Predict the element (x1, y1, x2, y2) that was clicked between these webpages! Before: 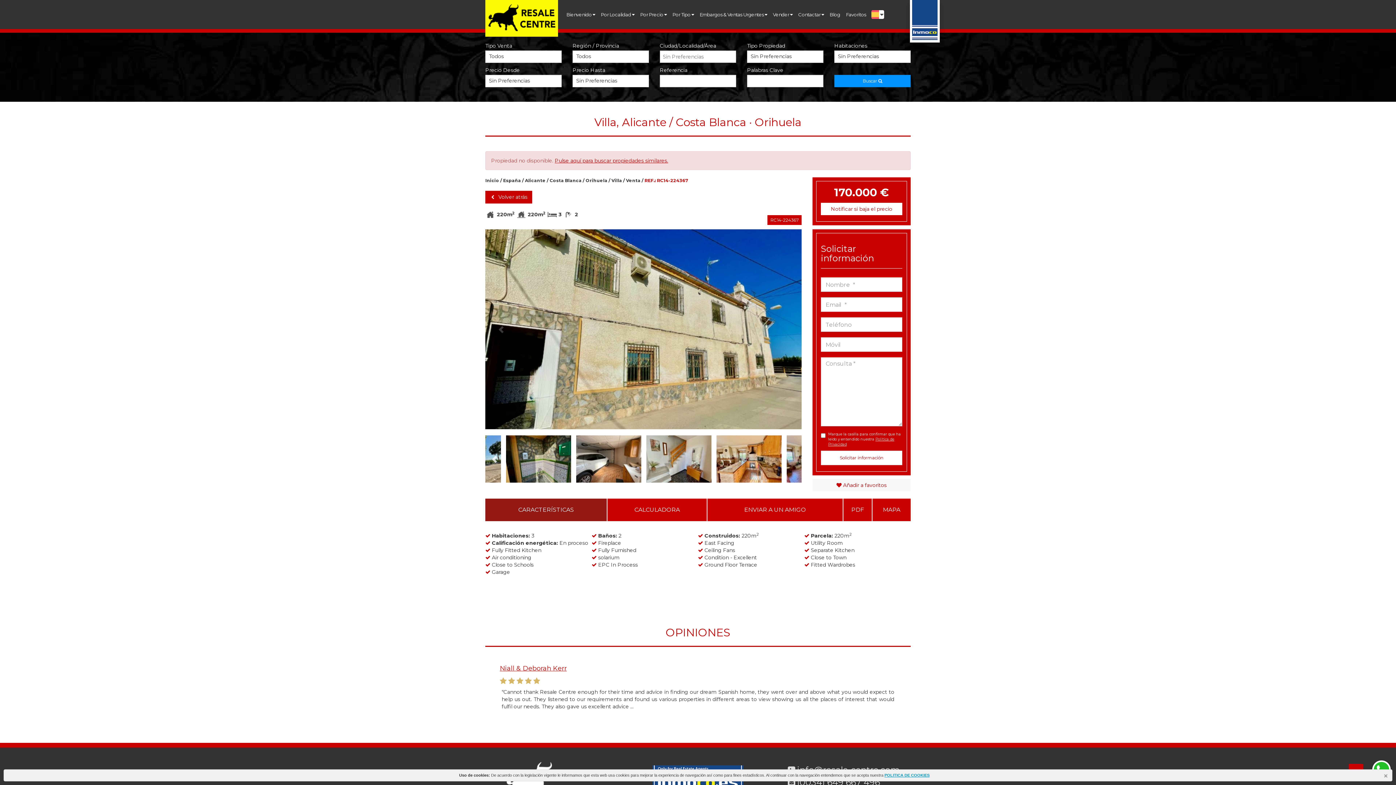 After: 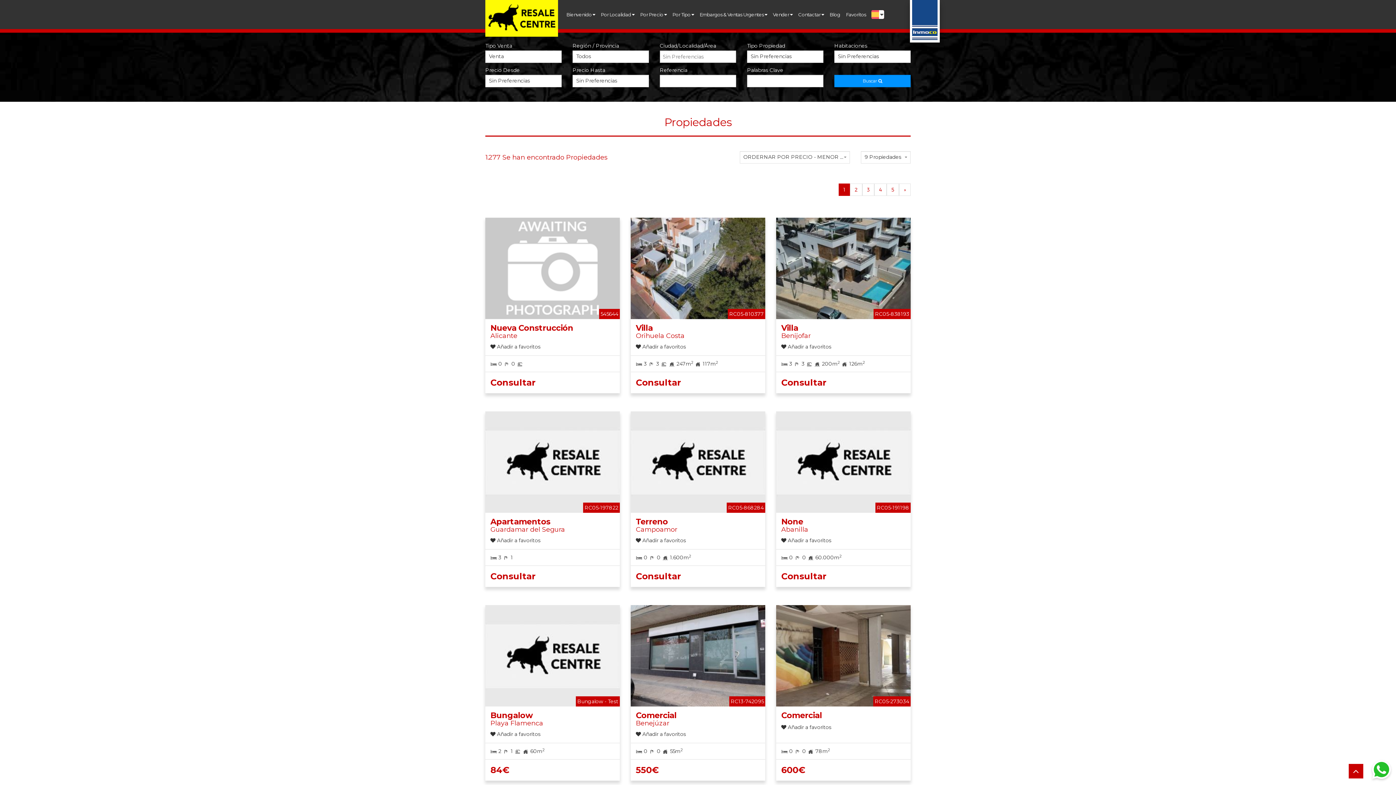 Action: label: Venta bbox: (626, 177, 640, 183)